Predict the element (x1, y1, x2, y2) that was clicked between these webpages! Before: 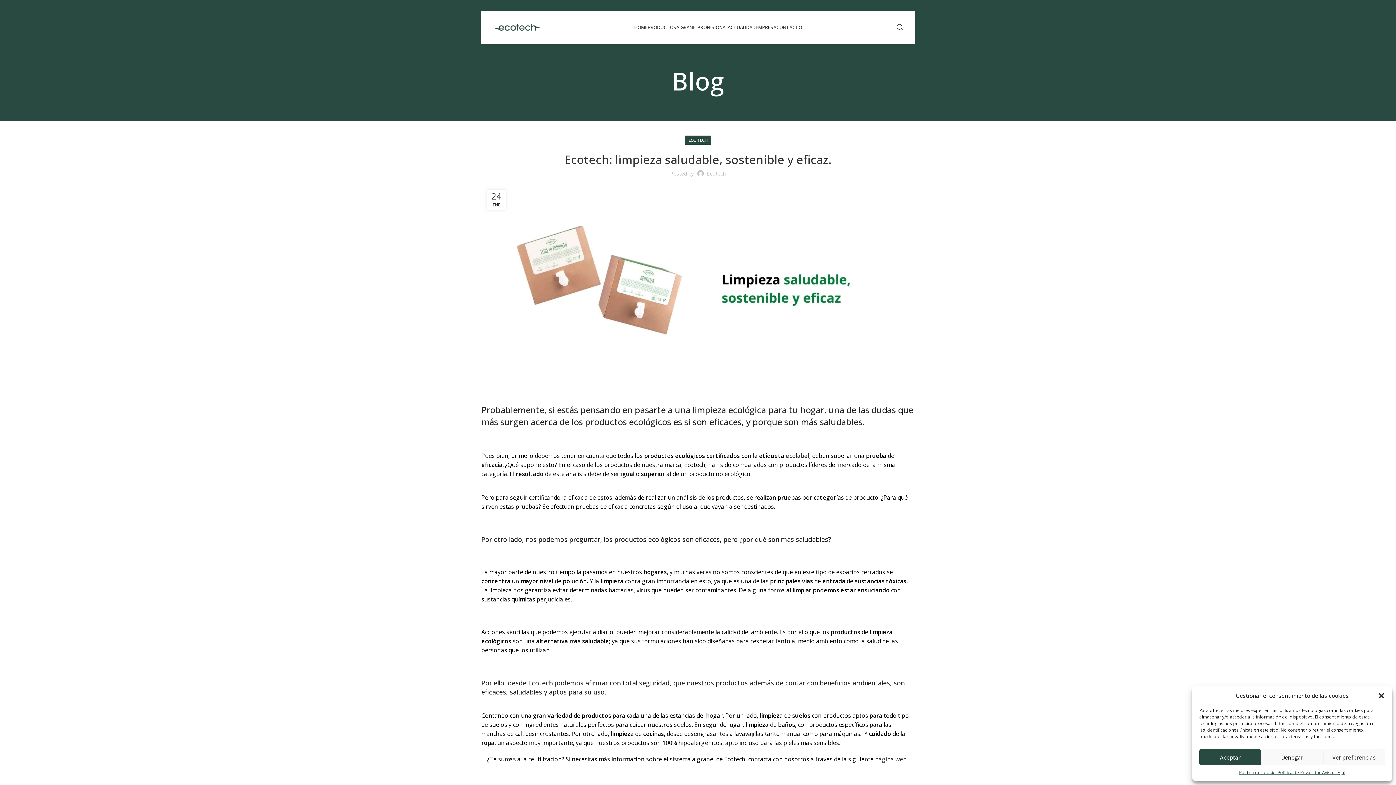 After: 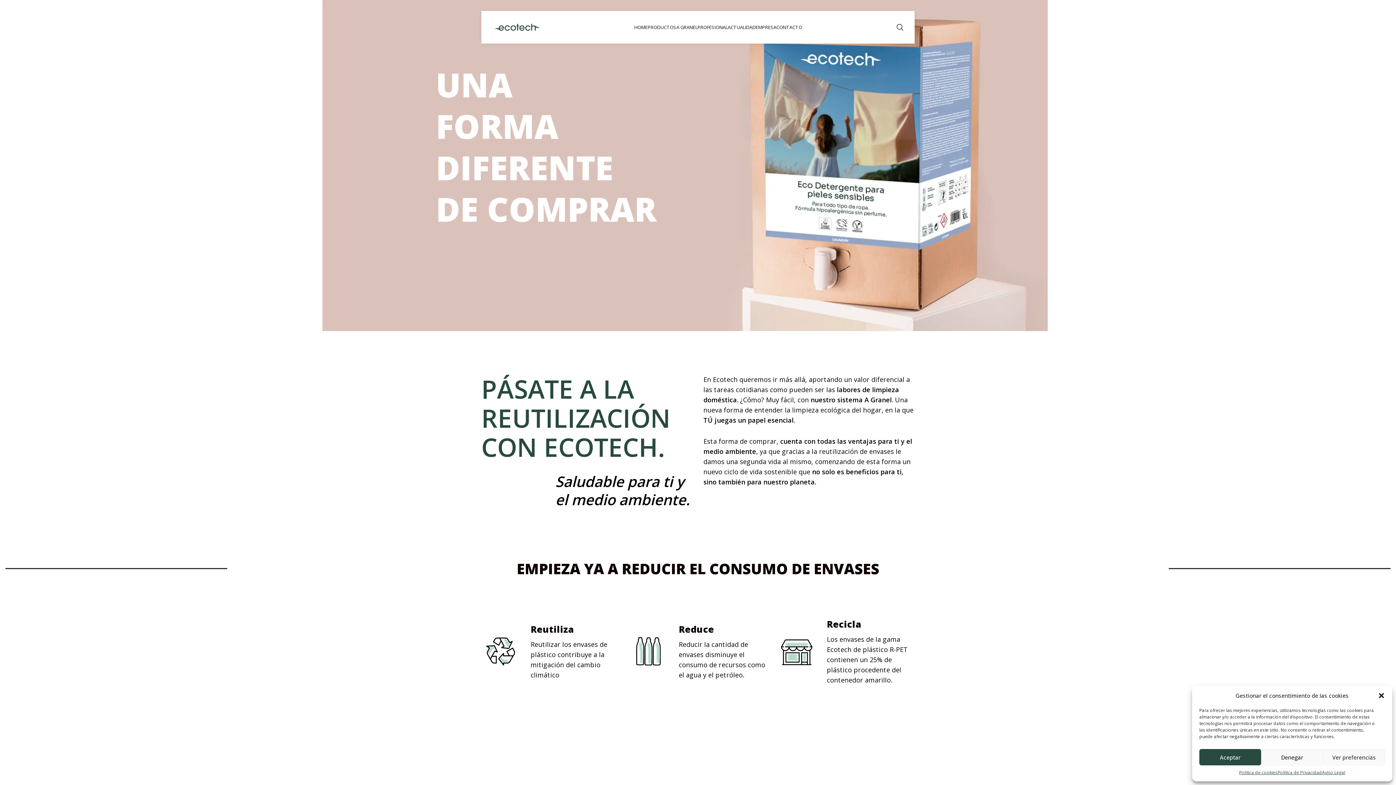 Action: label: A GRANEL bbox: (676, 20, 697, 34)